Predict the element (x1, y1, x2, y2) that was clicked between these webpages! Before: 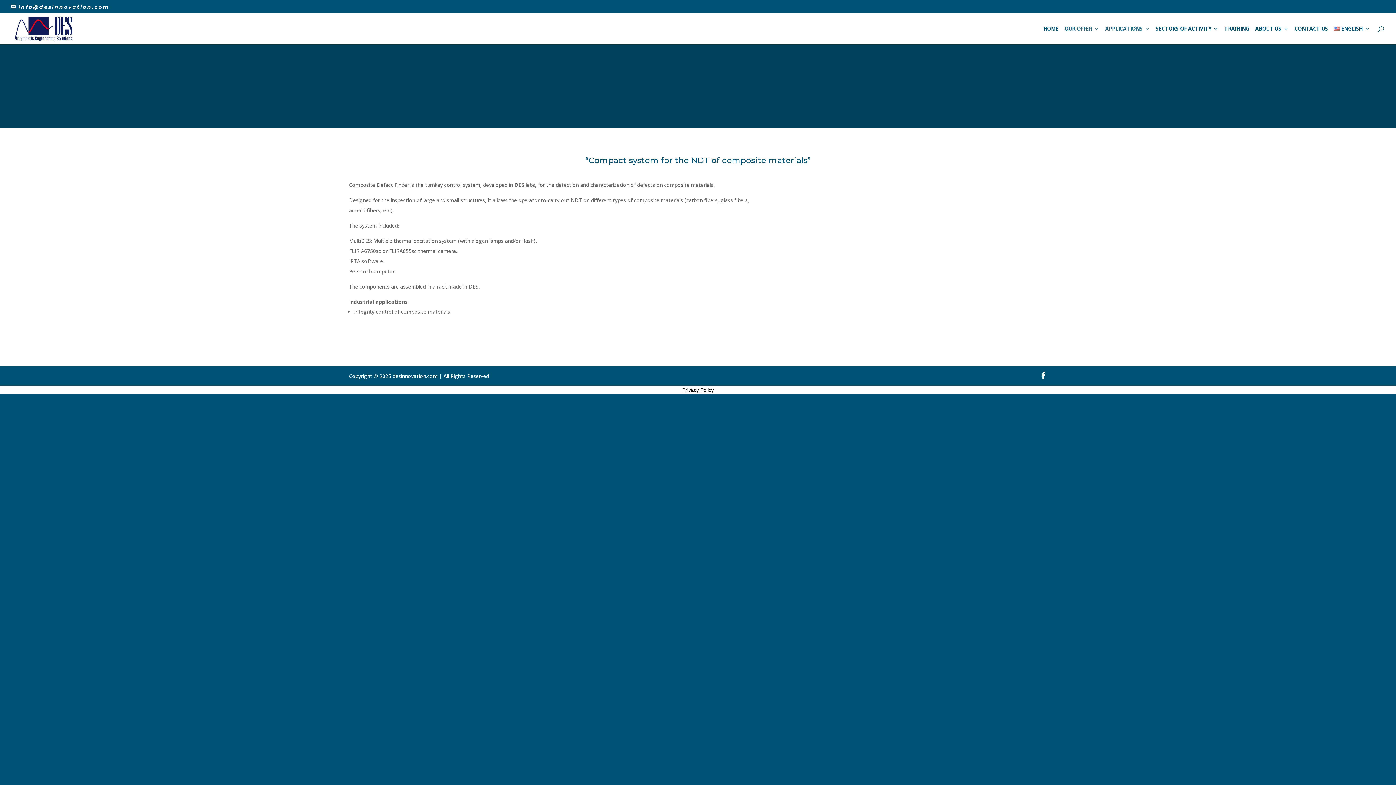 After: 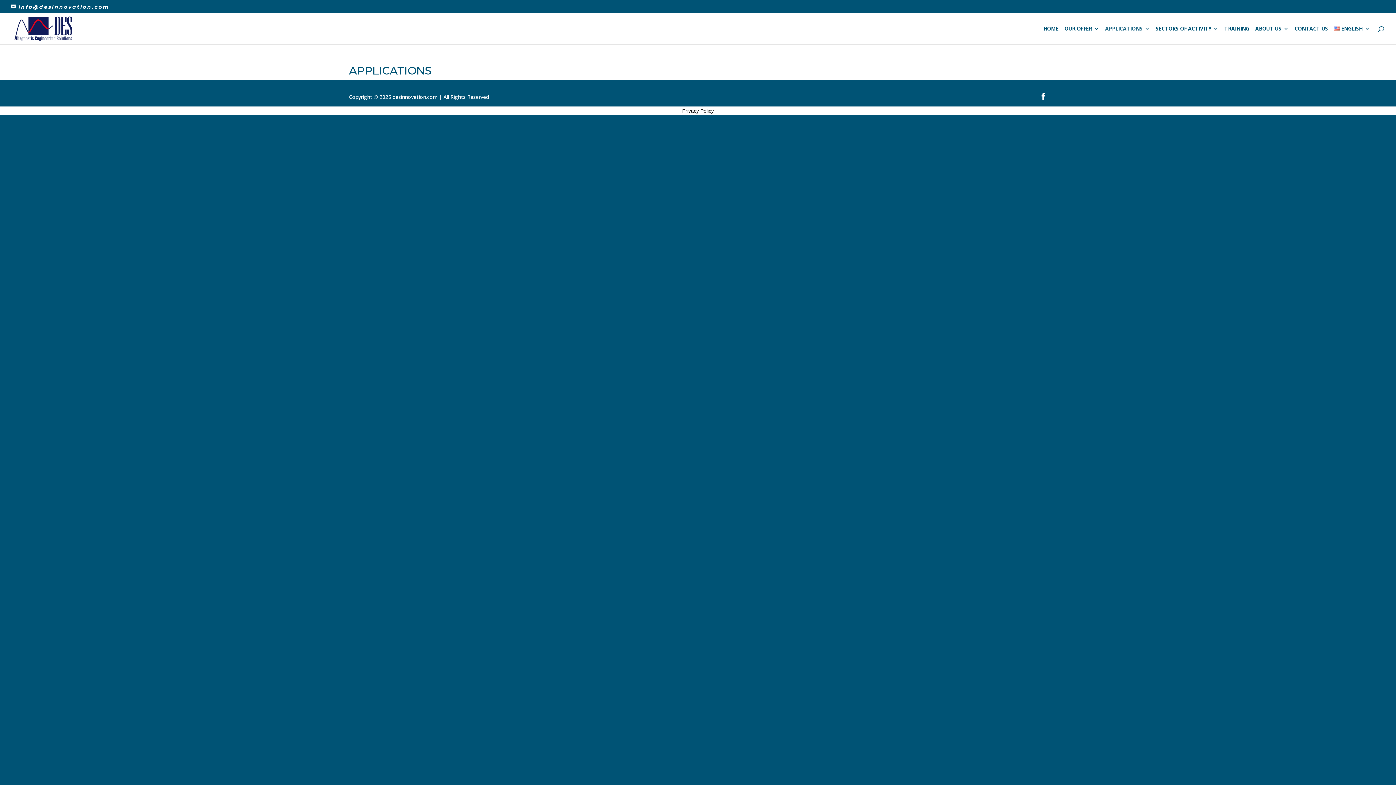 Action: bbox: (1105, 26, 1150, 44) label: APPLICATIONS